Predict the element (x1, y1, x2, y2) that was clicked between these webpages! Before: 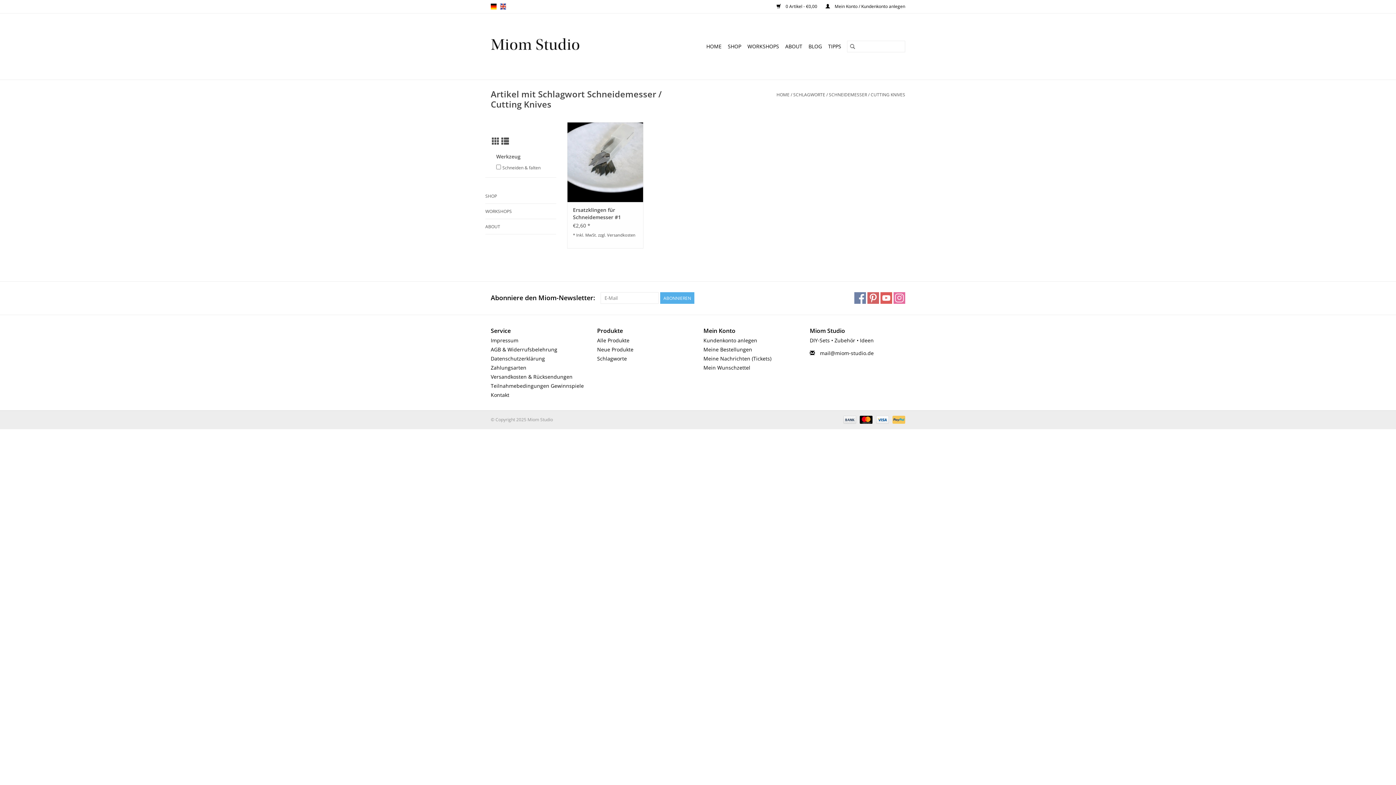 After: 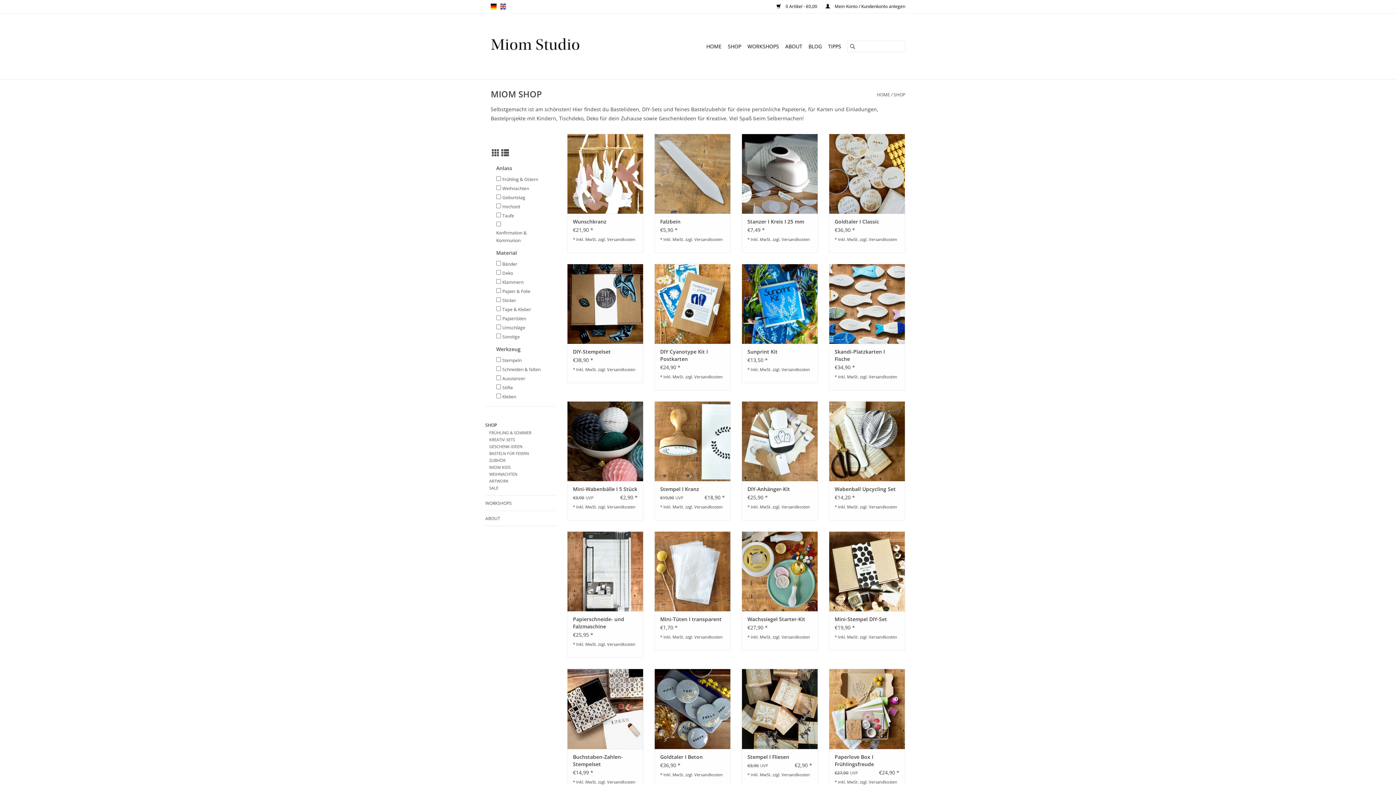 Action: label: SHOP bbox: (725, 40, 743, 52)